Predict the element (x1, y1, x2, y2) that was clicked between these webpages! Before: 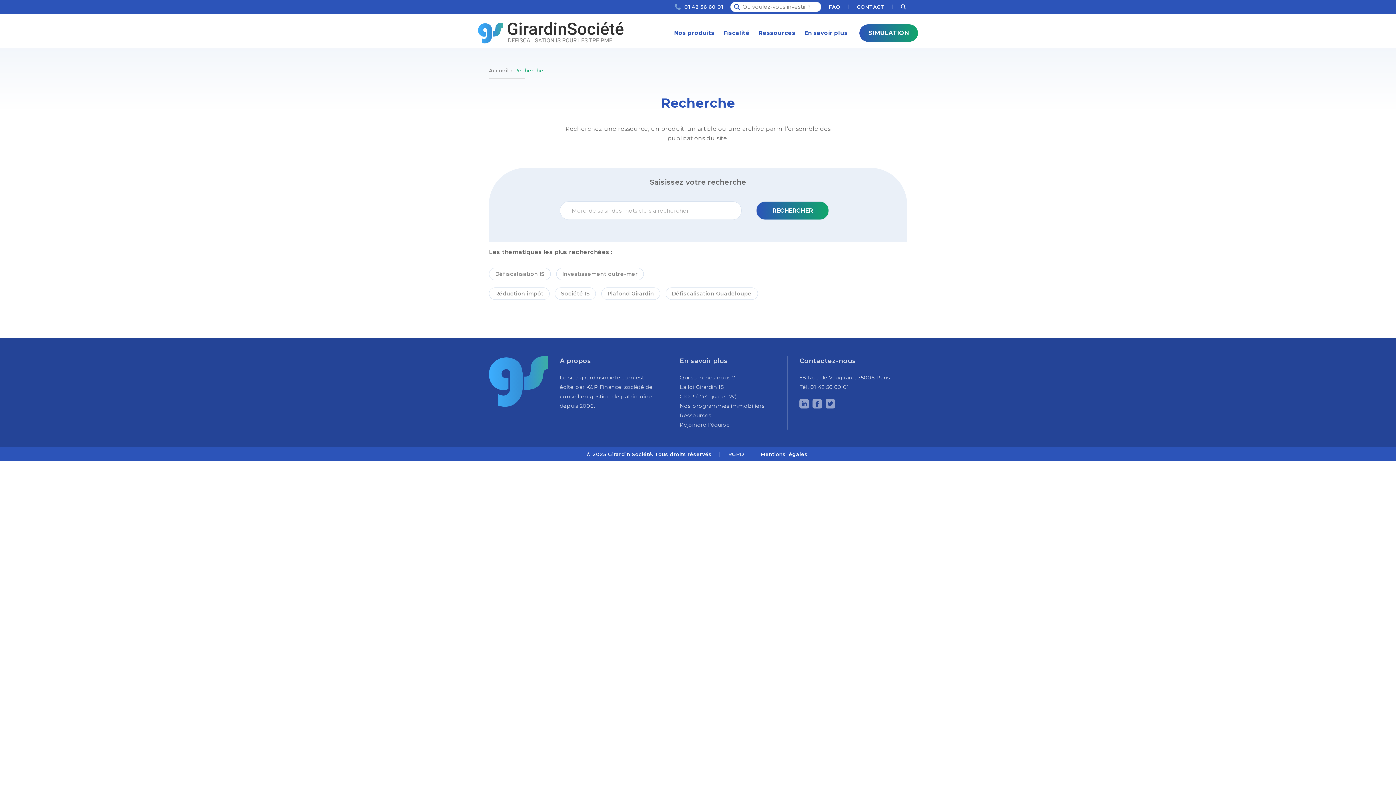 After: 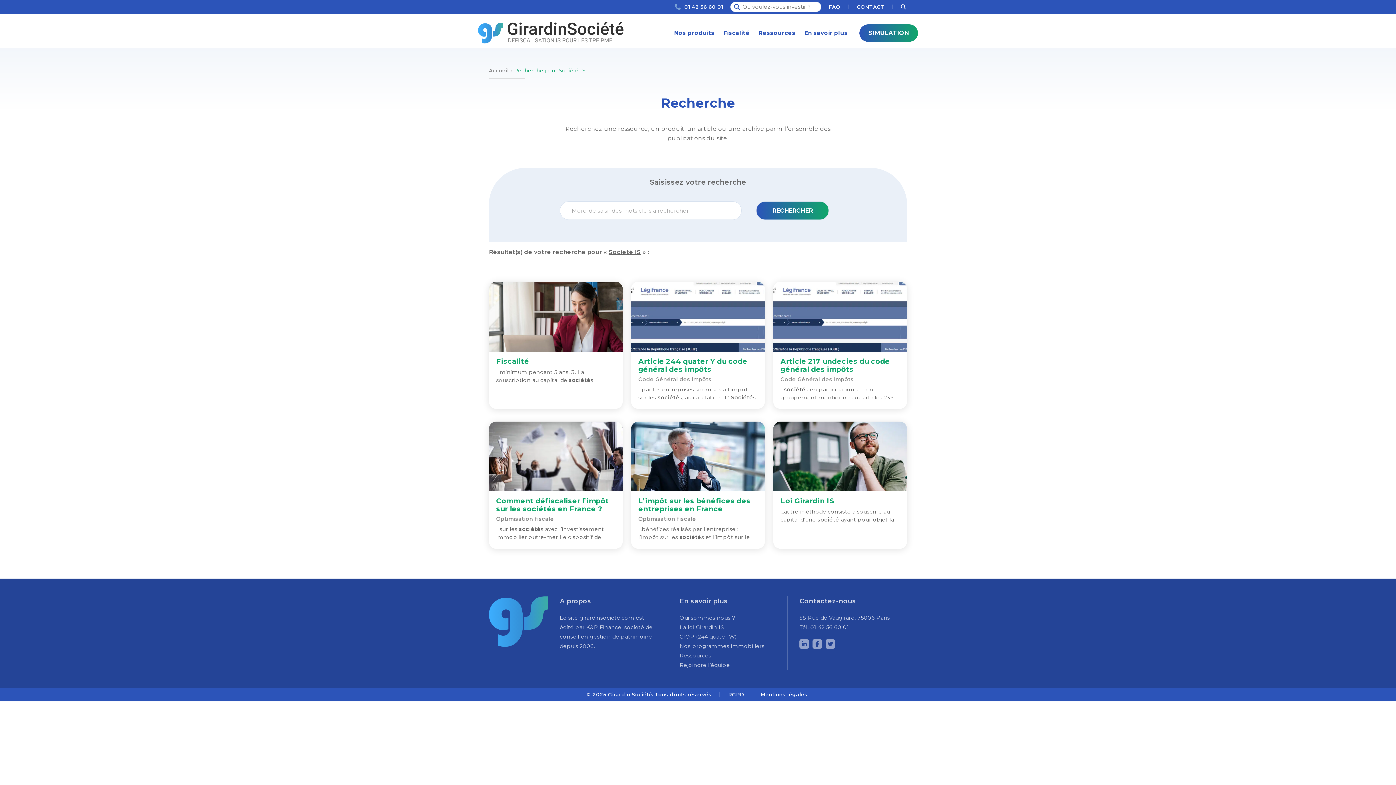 Action: bbox: (555, 287, 596, 300) label: Société IS